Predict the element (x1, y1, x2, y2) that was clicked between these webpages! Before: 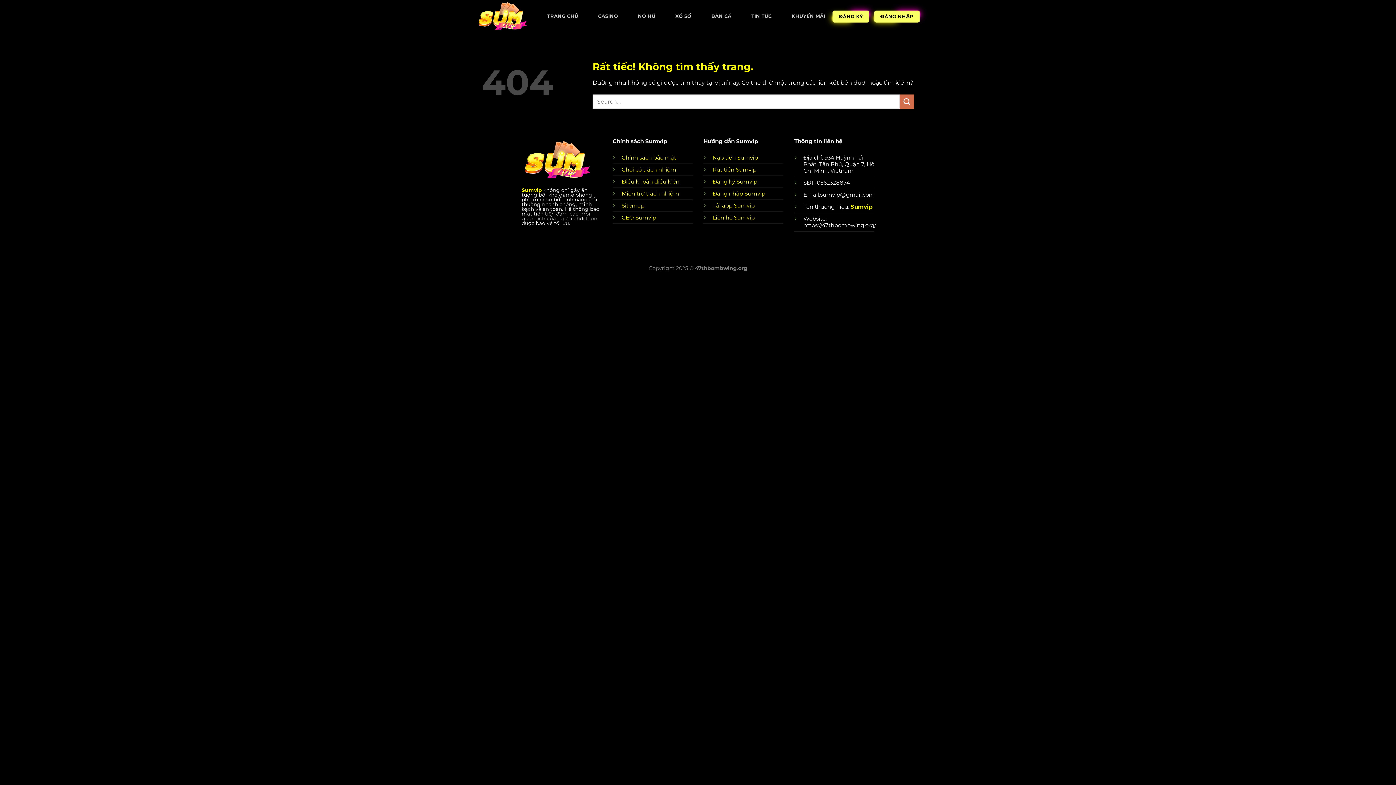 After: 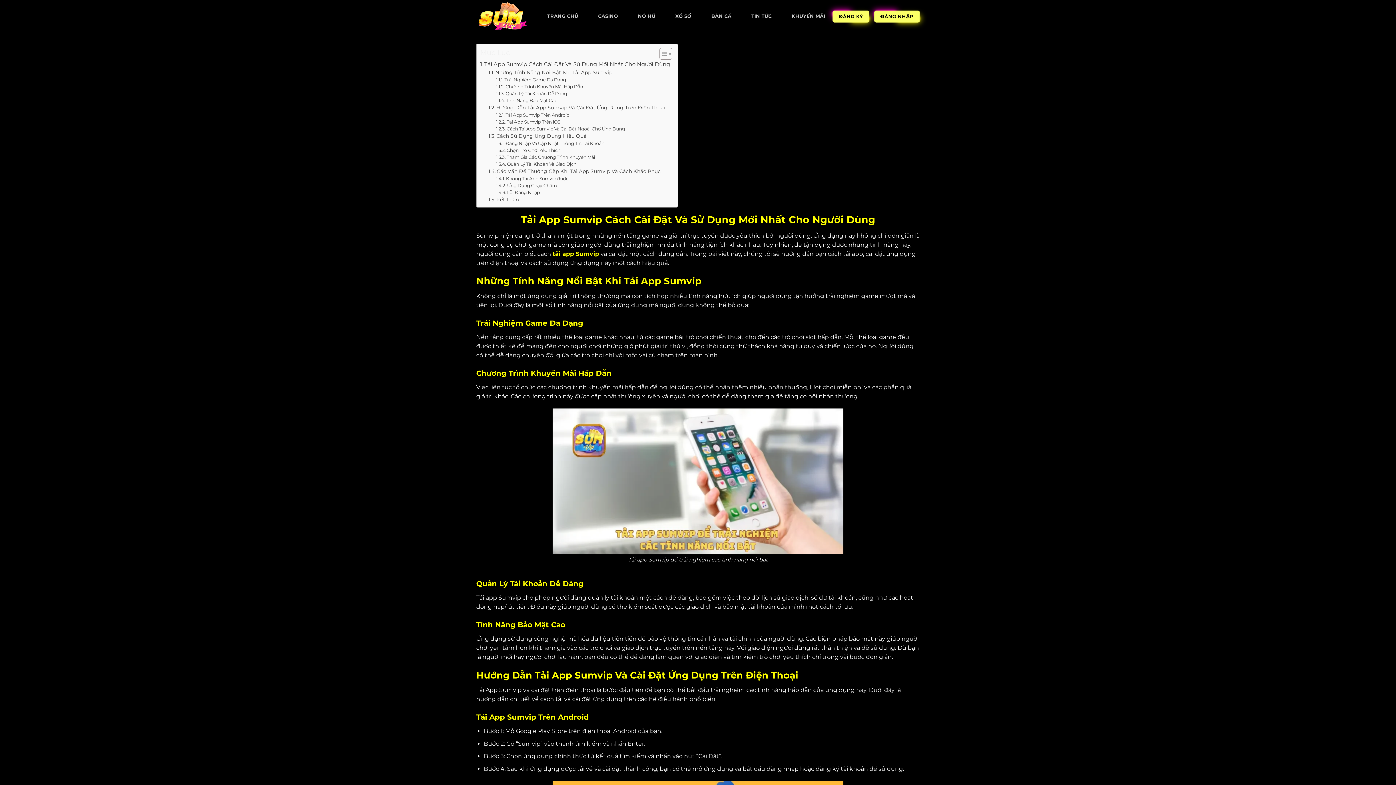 Action: label: Tải app Sumvip bbox: (712, 202, 754, 209)